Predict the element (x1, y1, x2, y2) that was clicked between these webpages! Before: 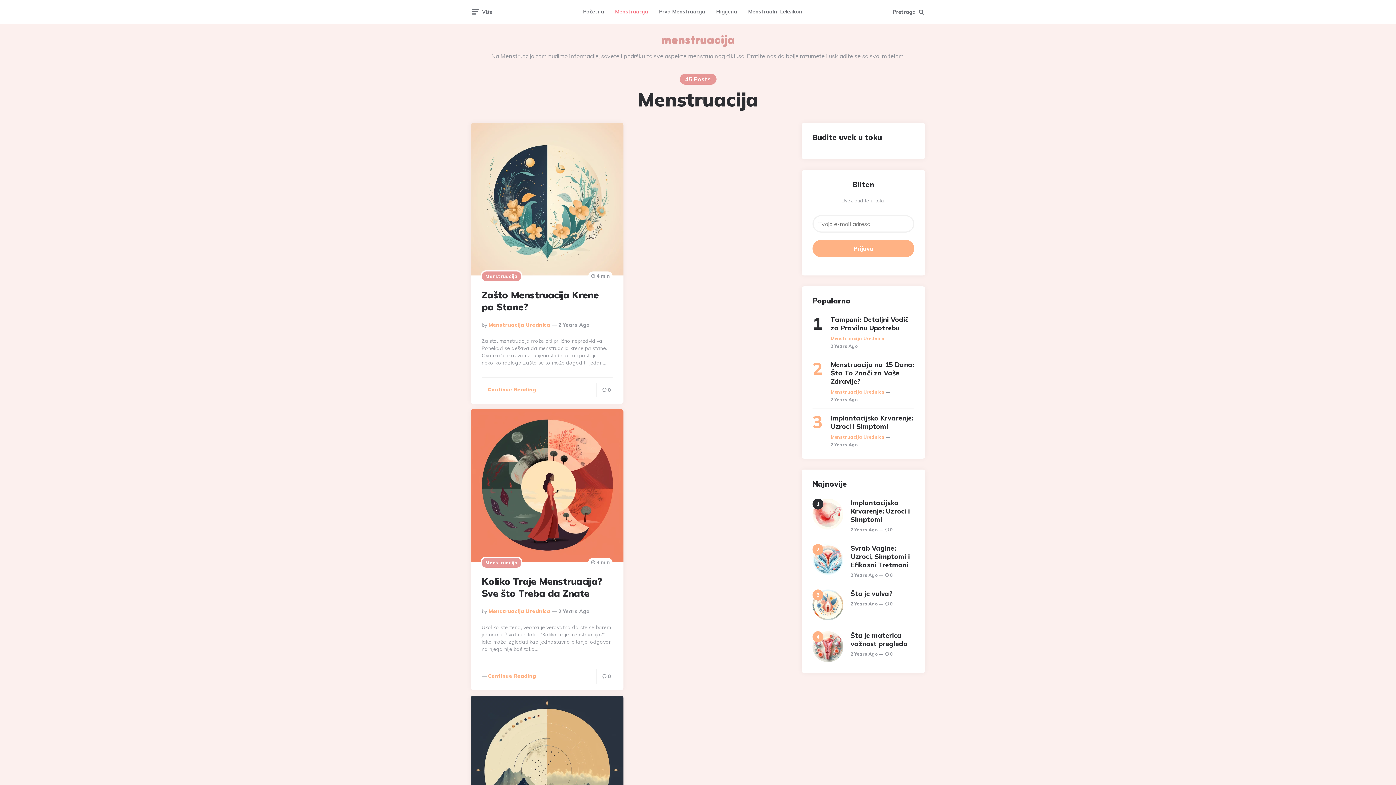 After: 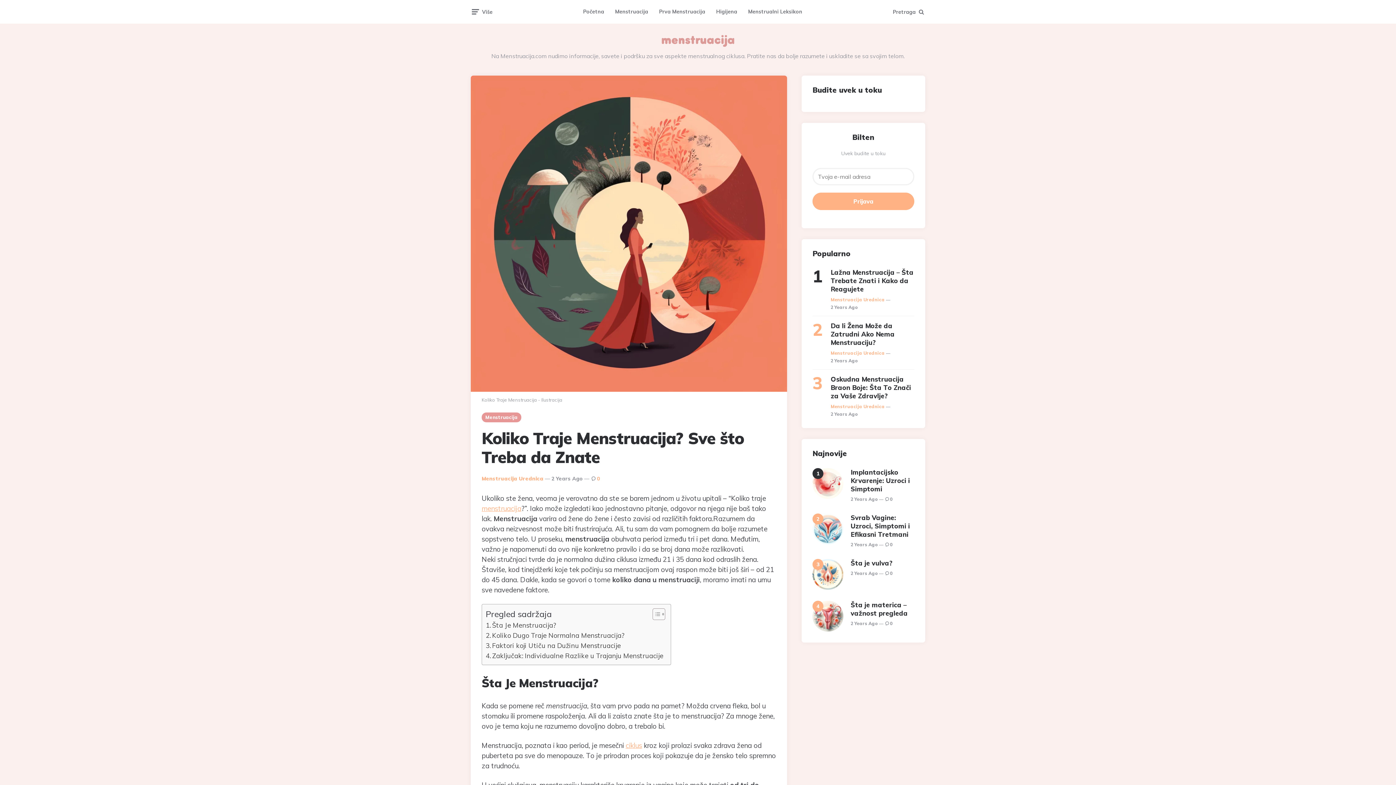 Action: label: Continue Reading bbox: (481, 673, 536, 679)